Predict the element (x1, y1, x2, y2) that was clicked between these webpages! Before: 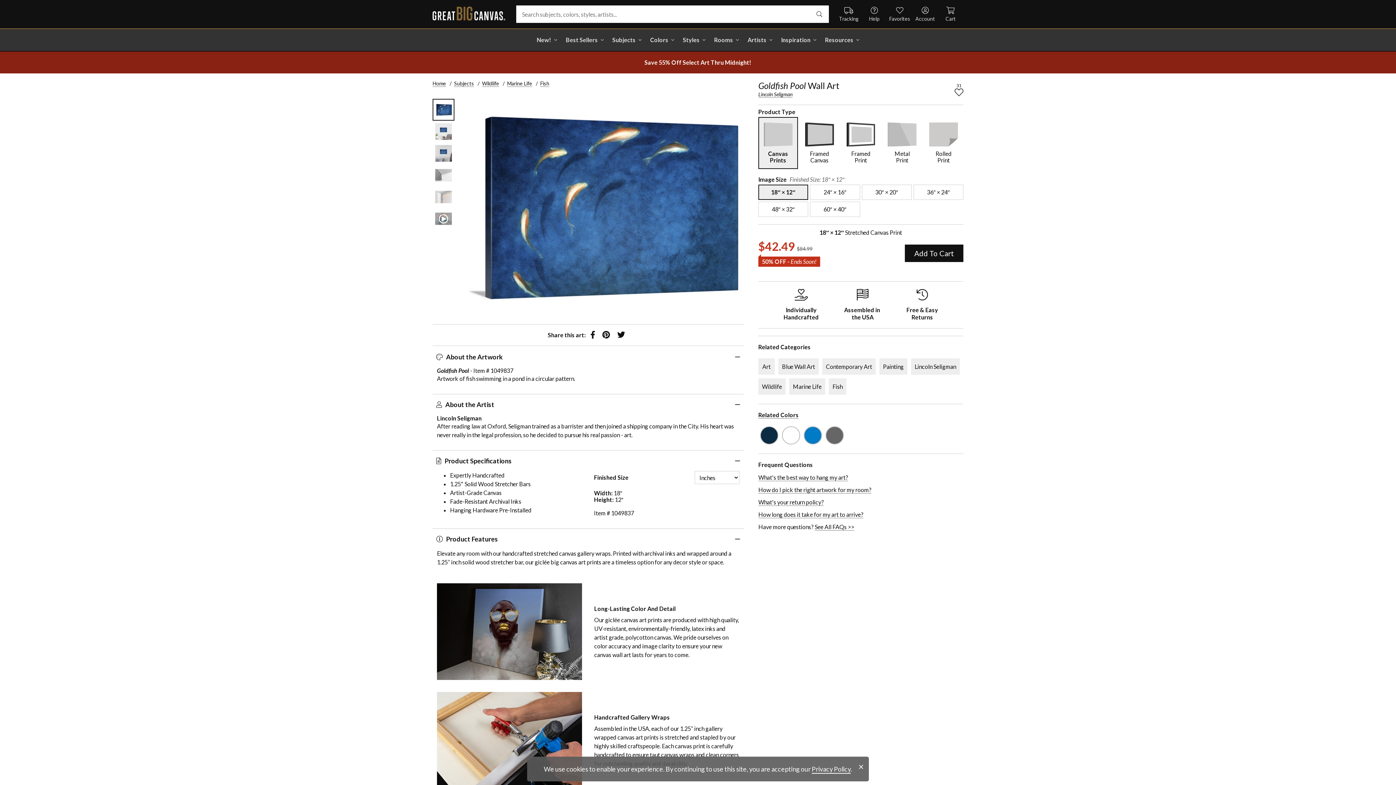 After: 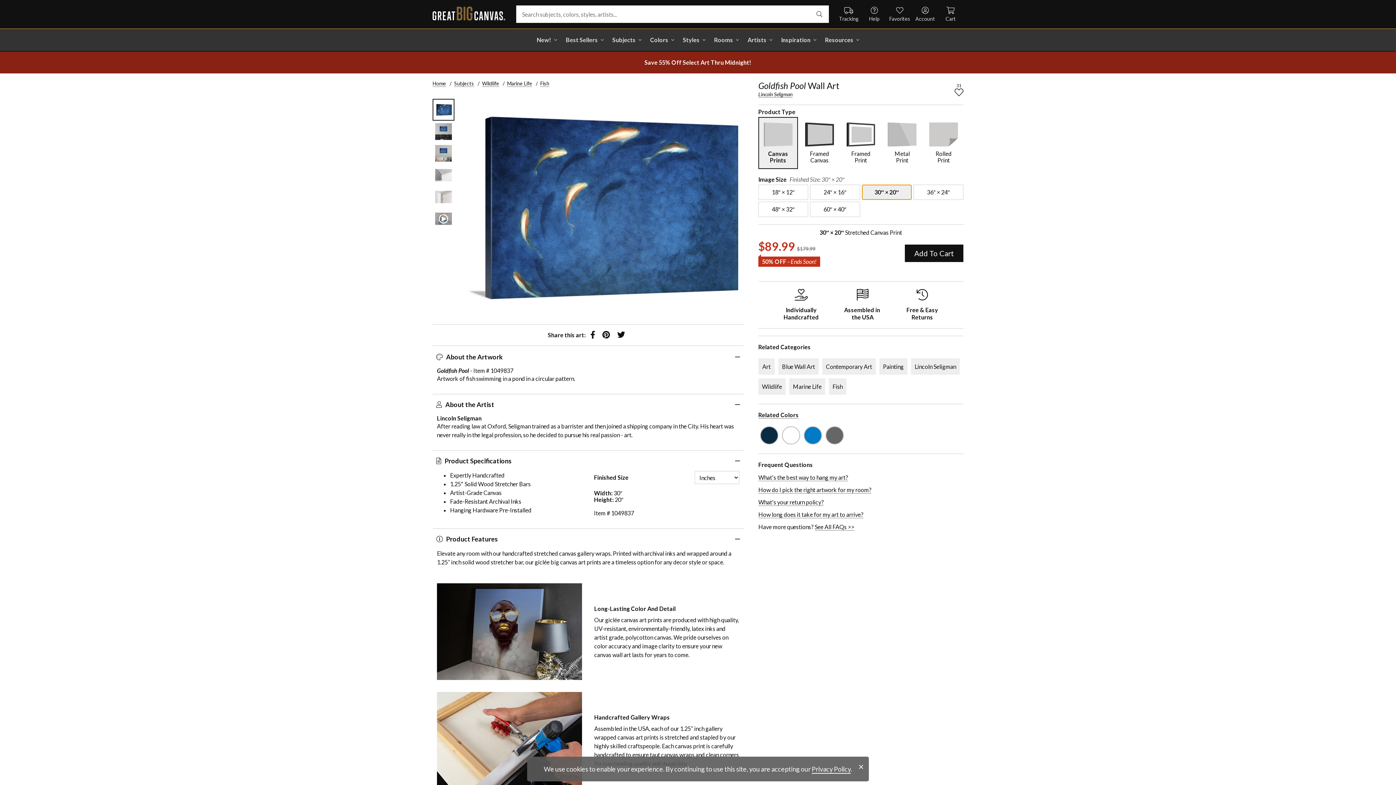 Action: bbox: (862, 184, 911, 200) label: select size 30″ × 20″